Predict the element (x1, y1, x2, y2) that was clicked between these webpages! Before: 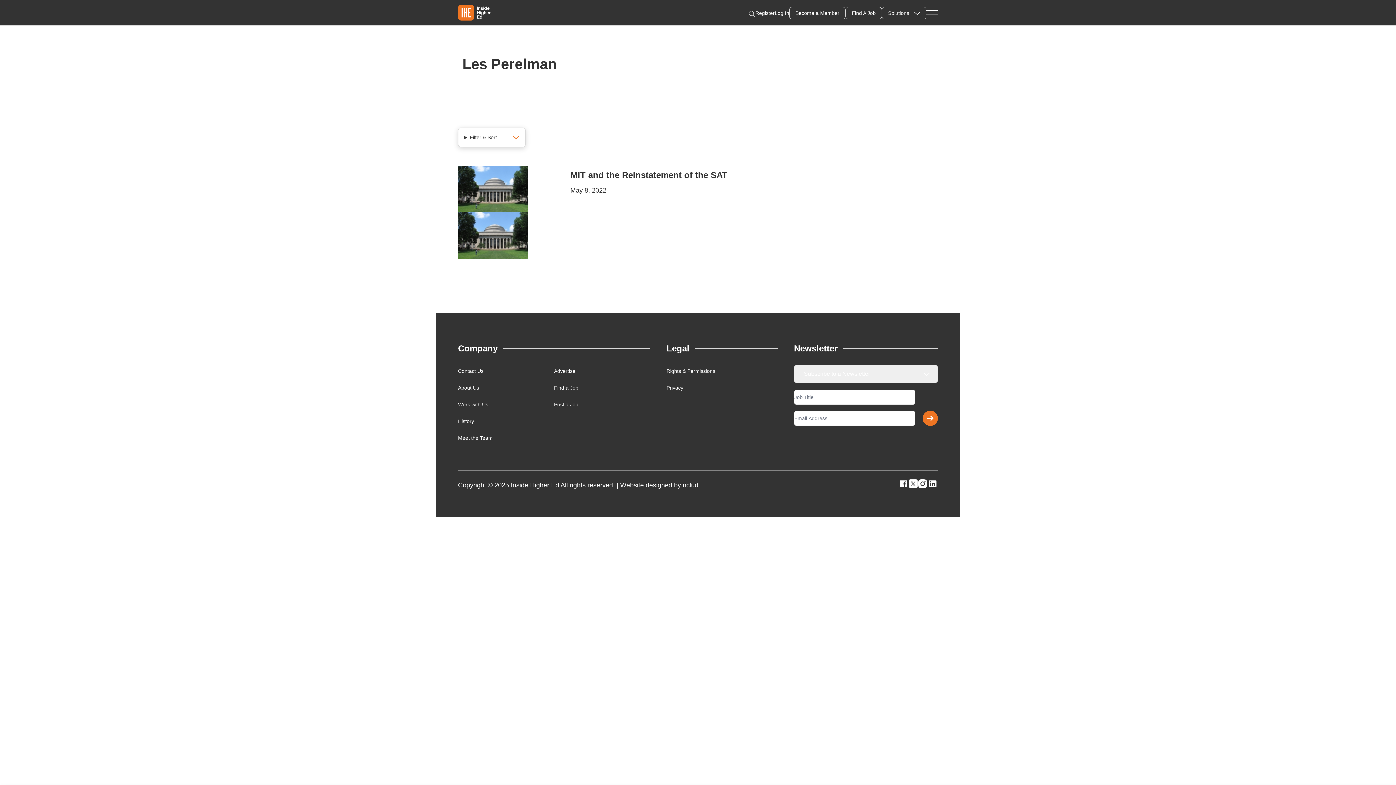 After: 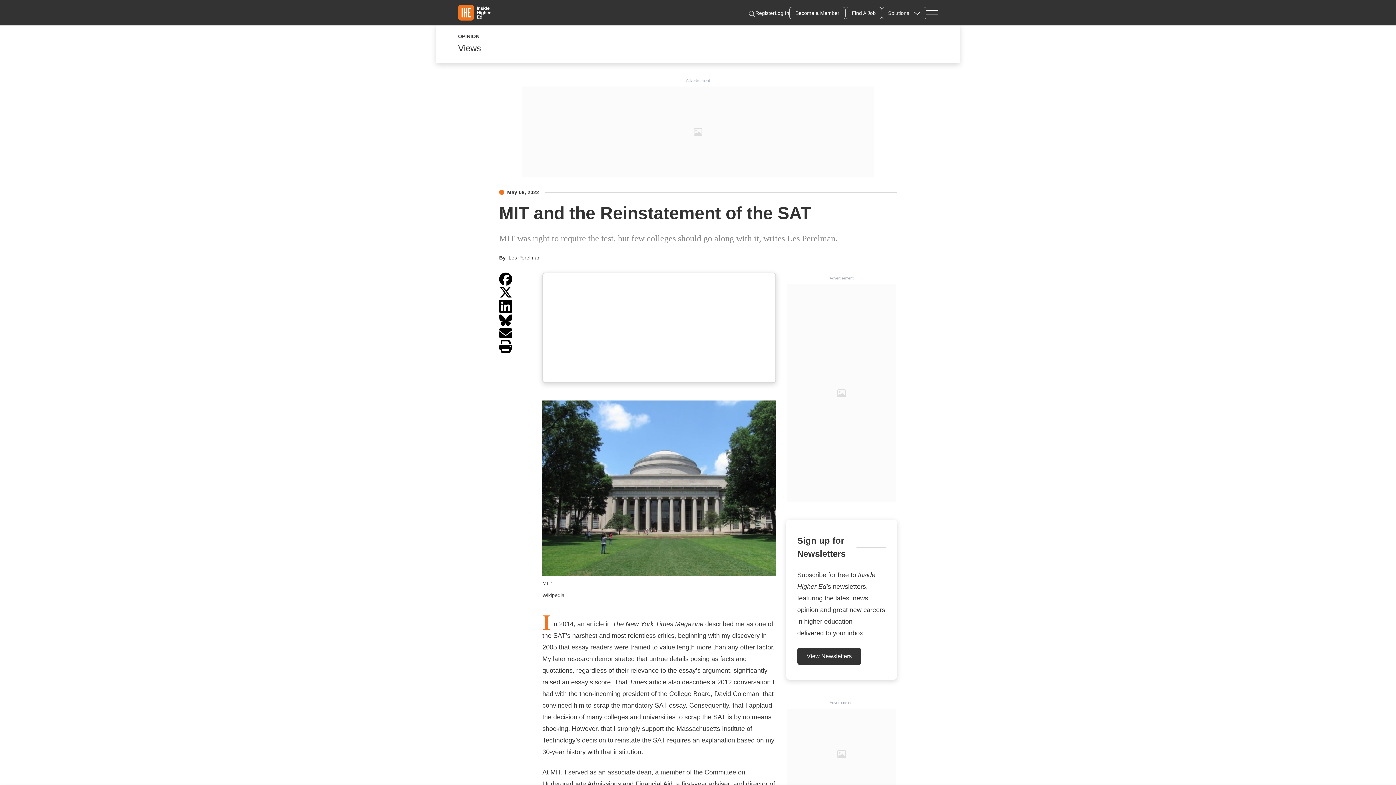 Action: bbox: (570, 170, 727, 180) label: MIT and the Reinstatement of the SAT